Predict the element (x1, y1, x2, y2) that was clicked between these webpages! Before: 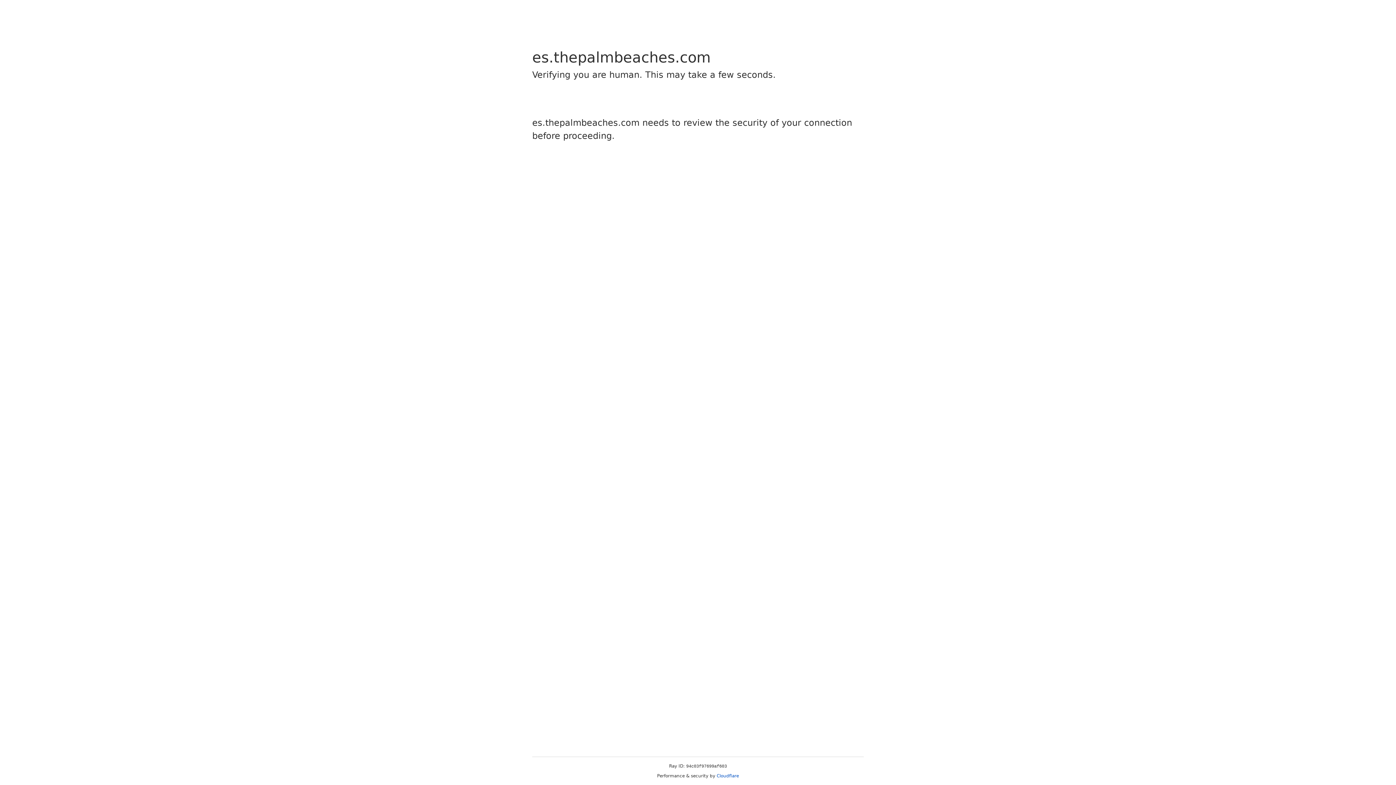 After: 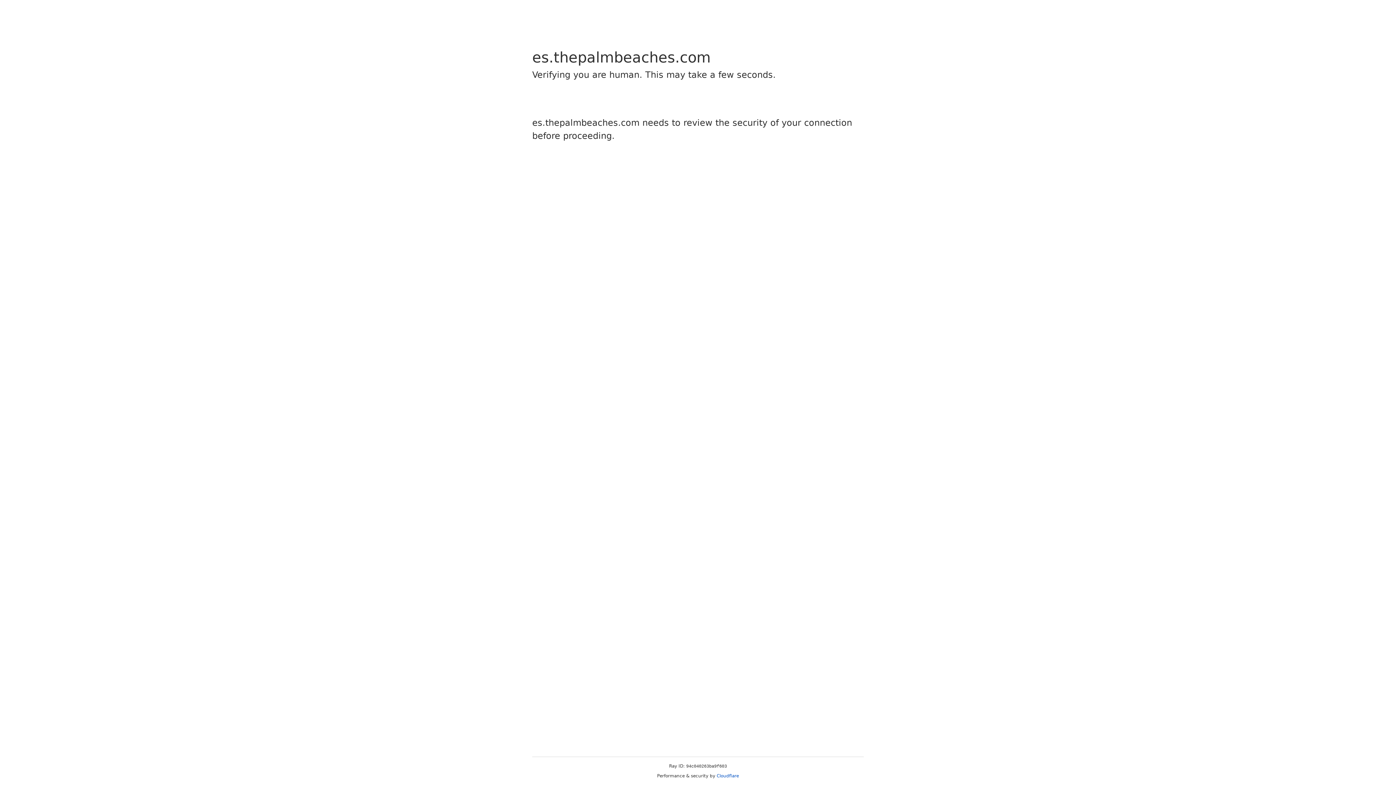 Action: label: Cloudflare bbox: (716, 773, 739, 778)